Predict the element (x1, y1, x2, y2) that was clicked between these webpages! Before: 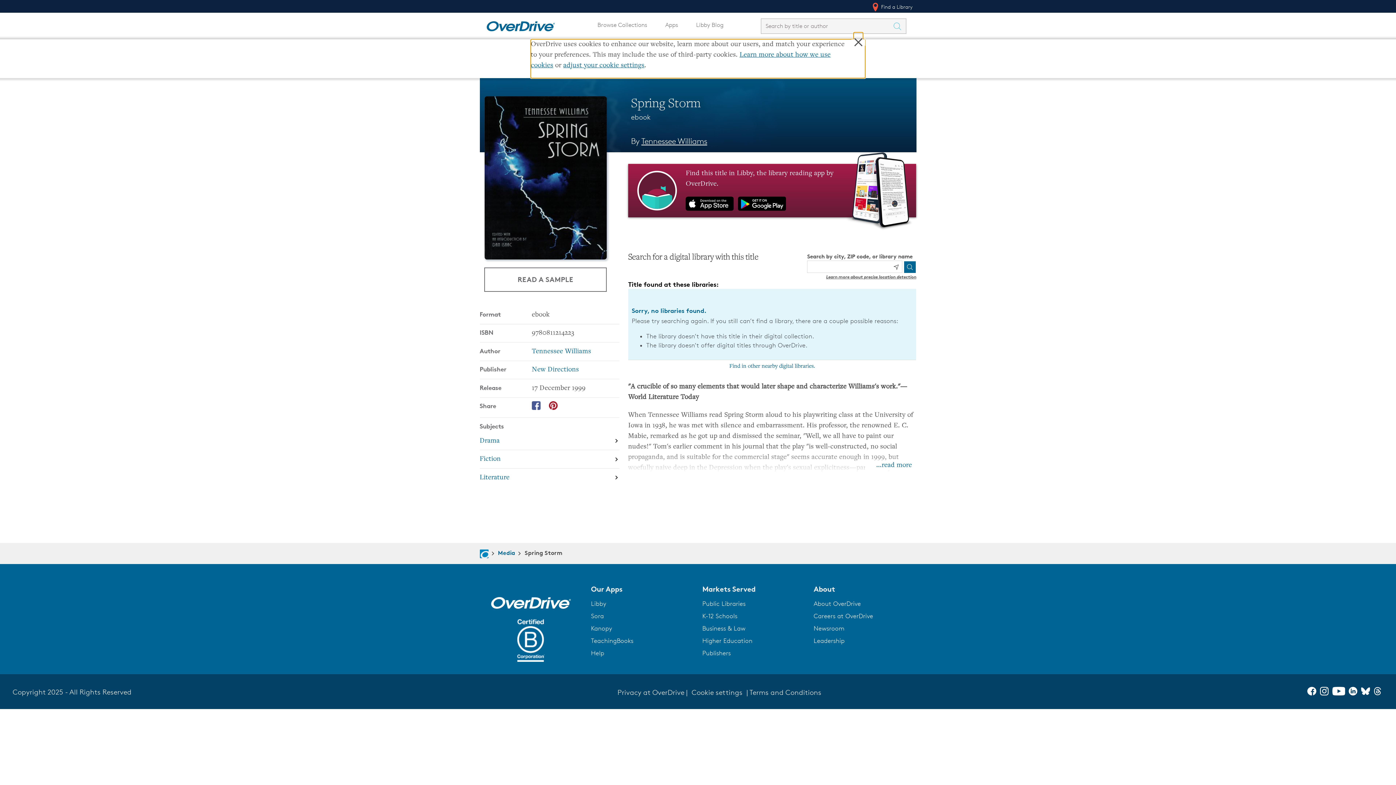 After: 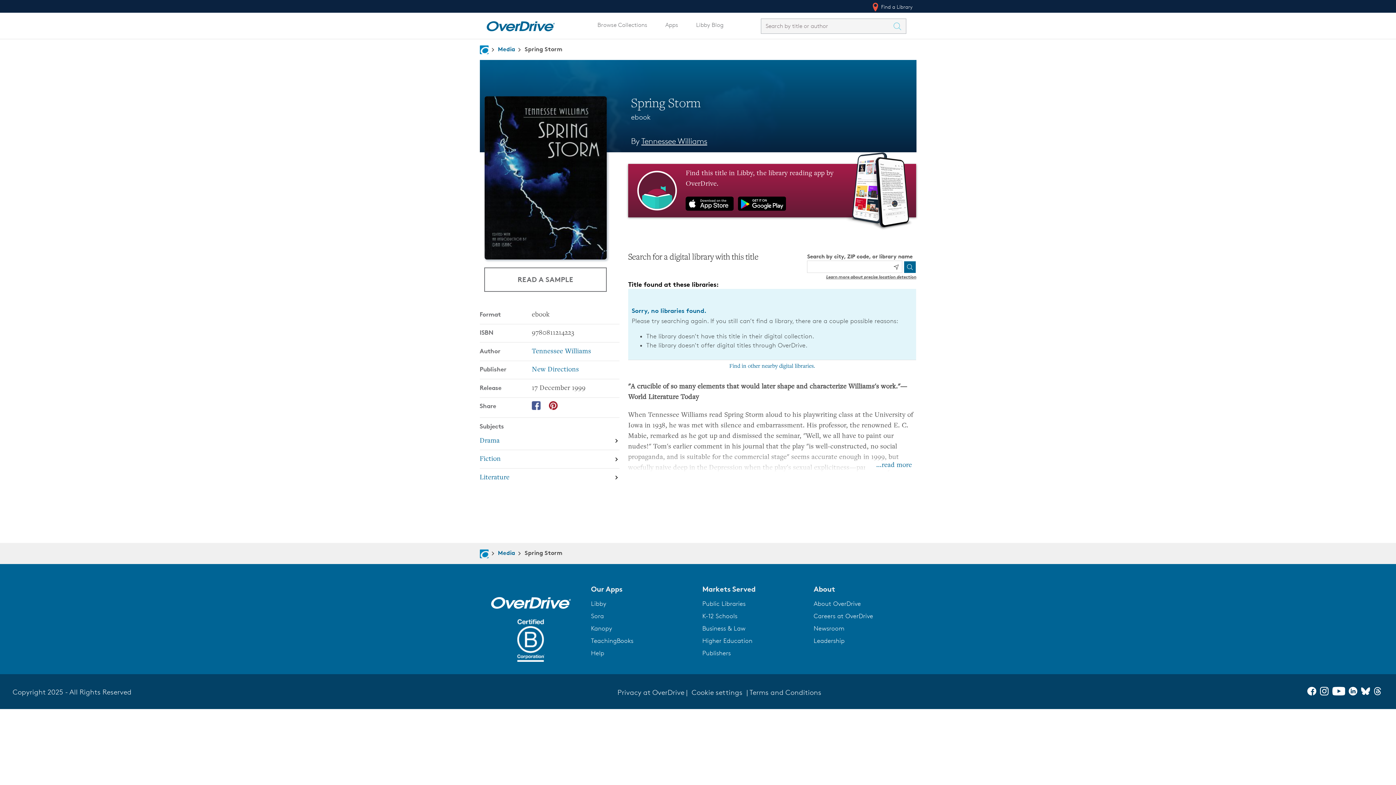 Action: label: YouTube bbox: (1332, 689, 1349, 697)